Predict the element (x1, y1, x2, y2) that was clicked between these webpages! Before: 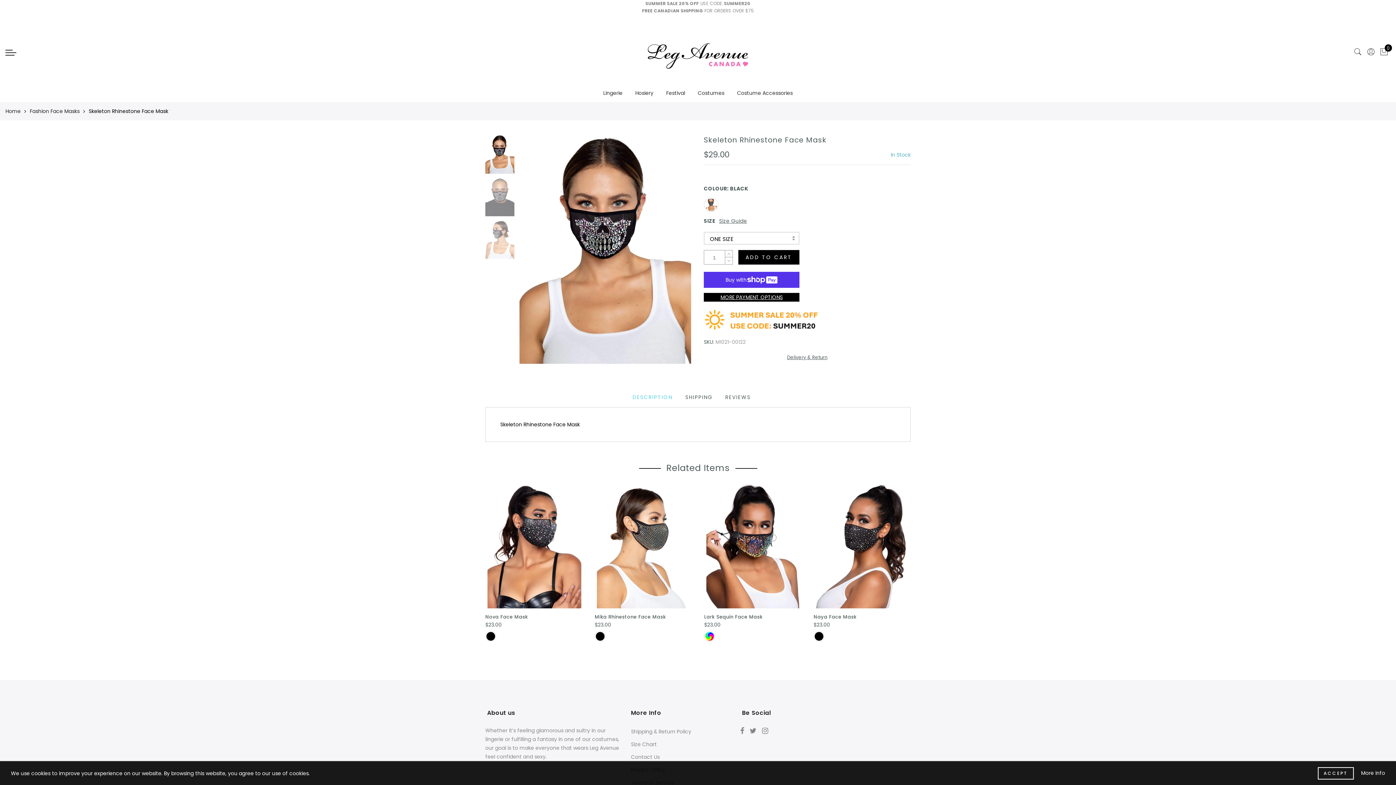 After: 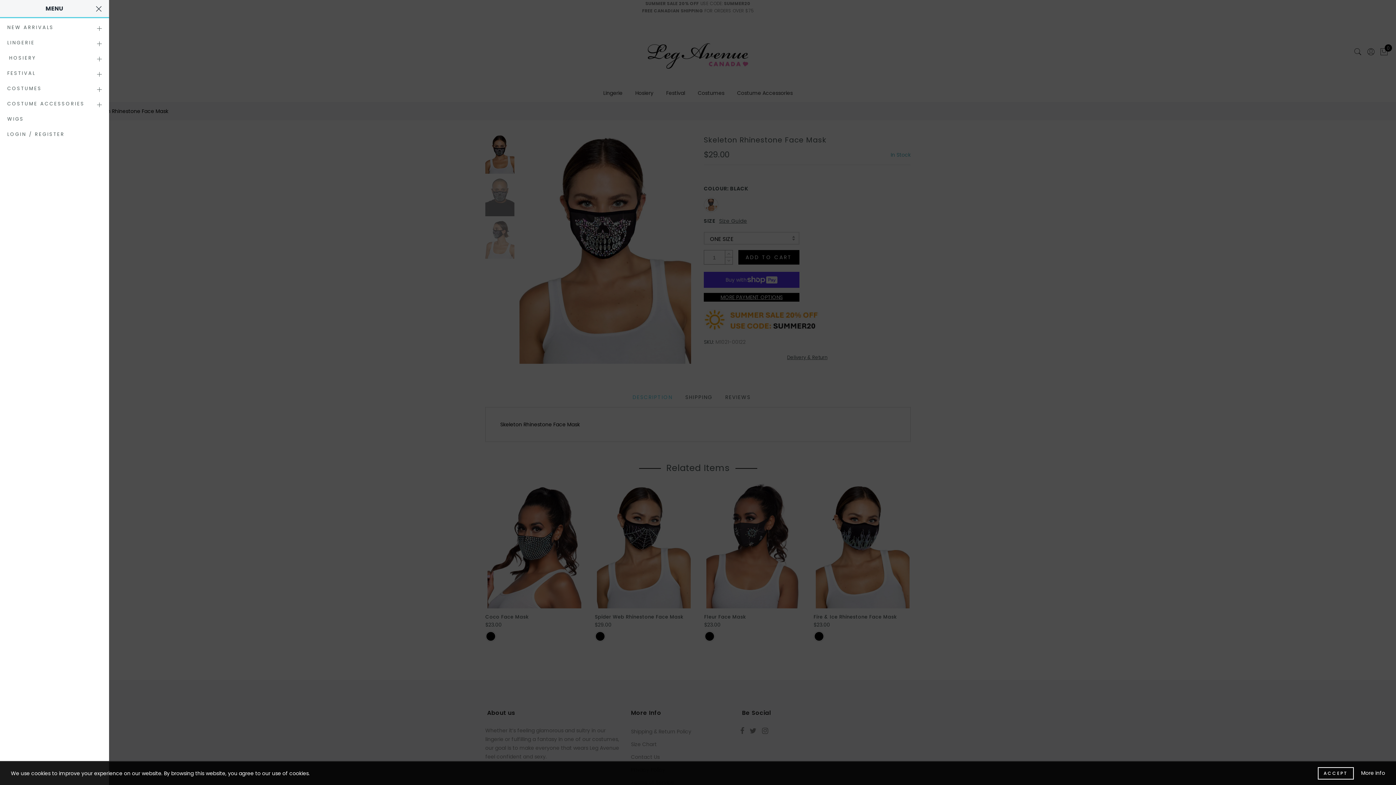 Action: bbox: (5, 47, 16, 56)